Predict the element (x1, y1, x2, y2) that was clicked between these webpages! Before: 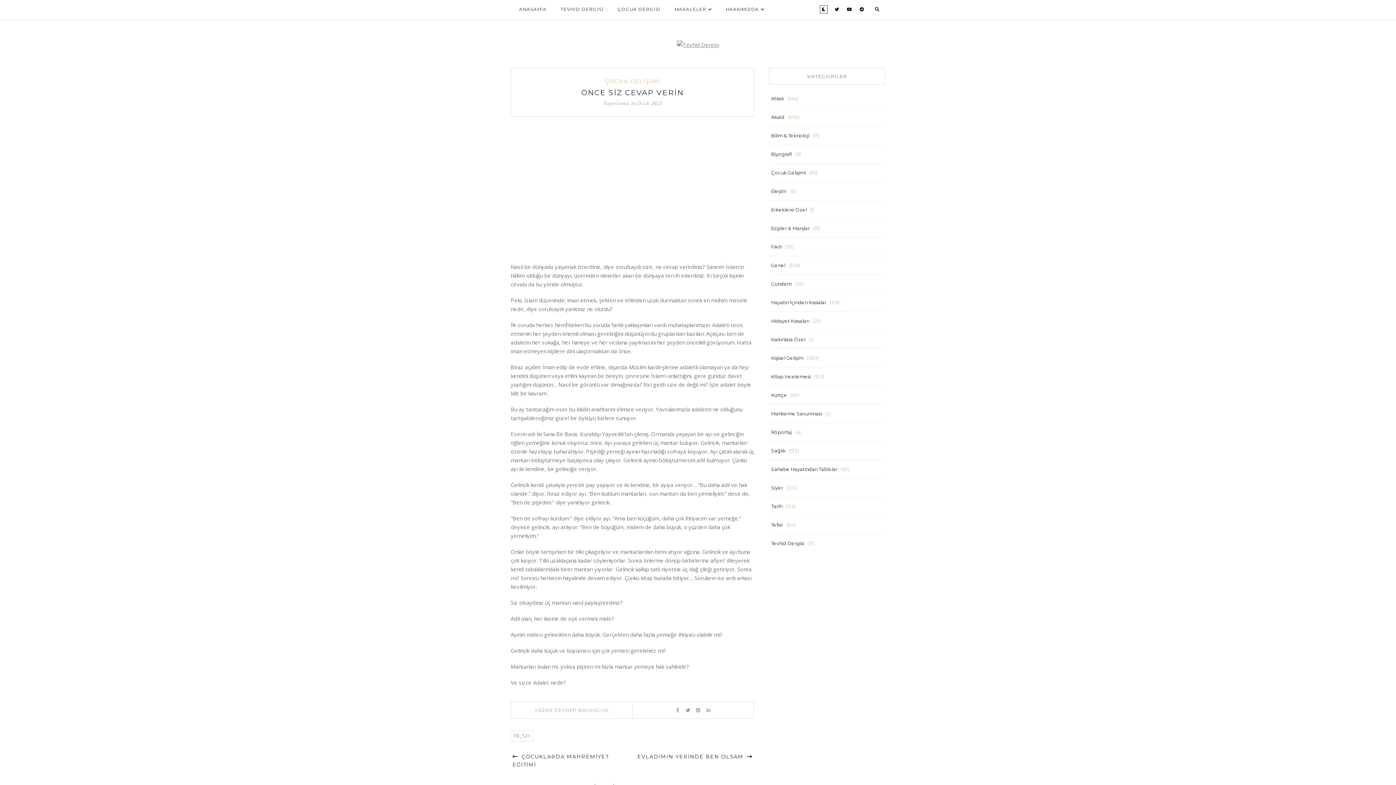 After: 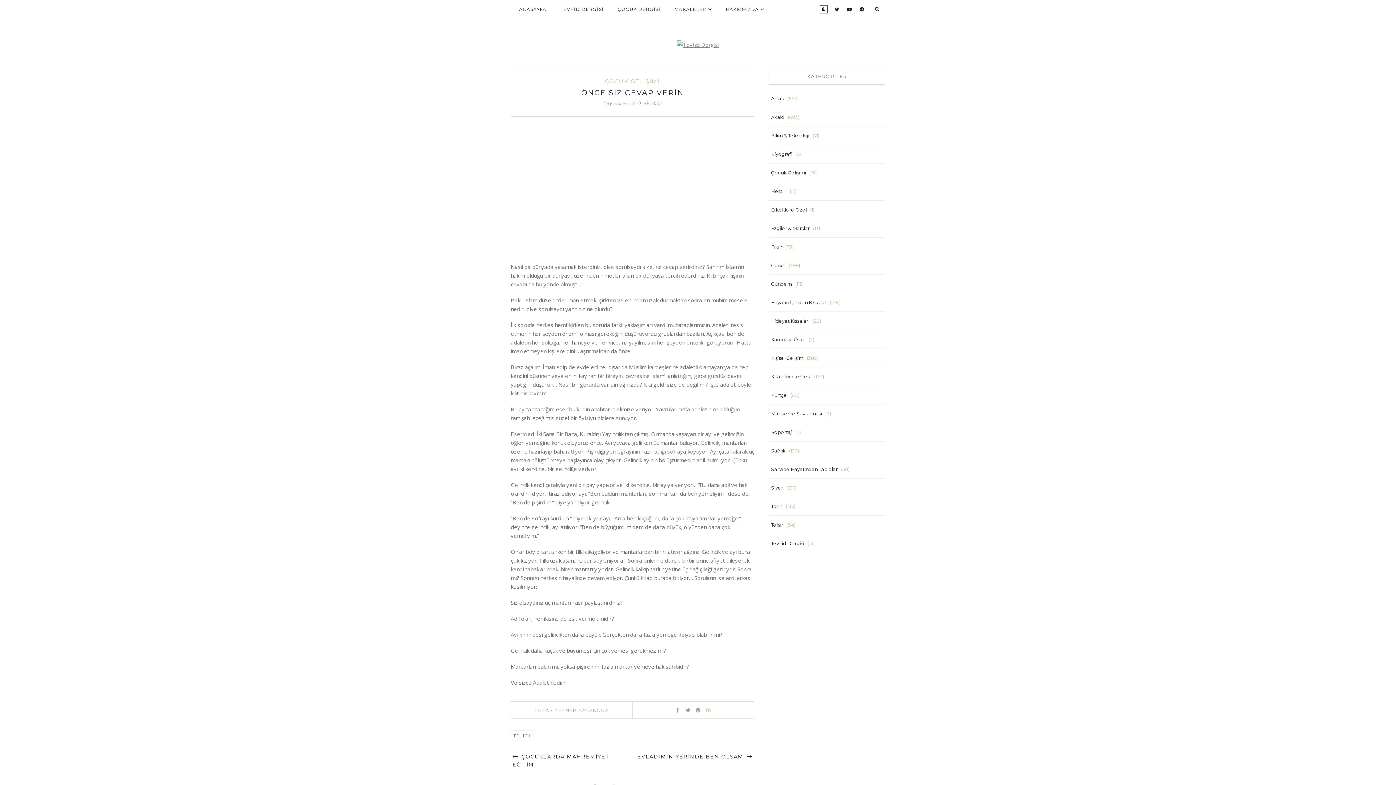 Action: bbox: (704, 702, 713, 718)